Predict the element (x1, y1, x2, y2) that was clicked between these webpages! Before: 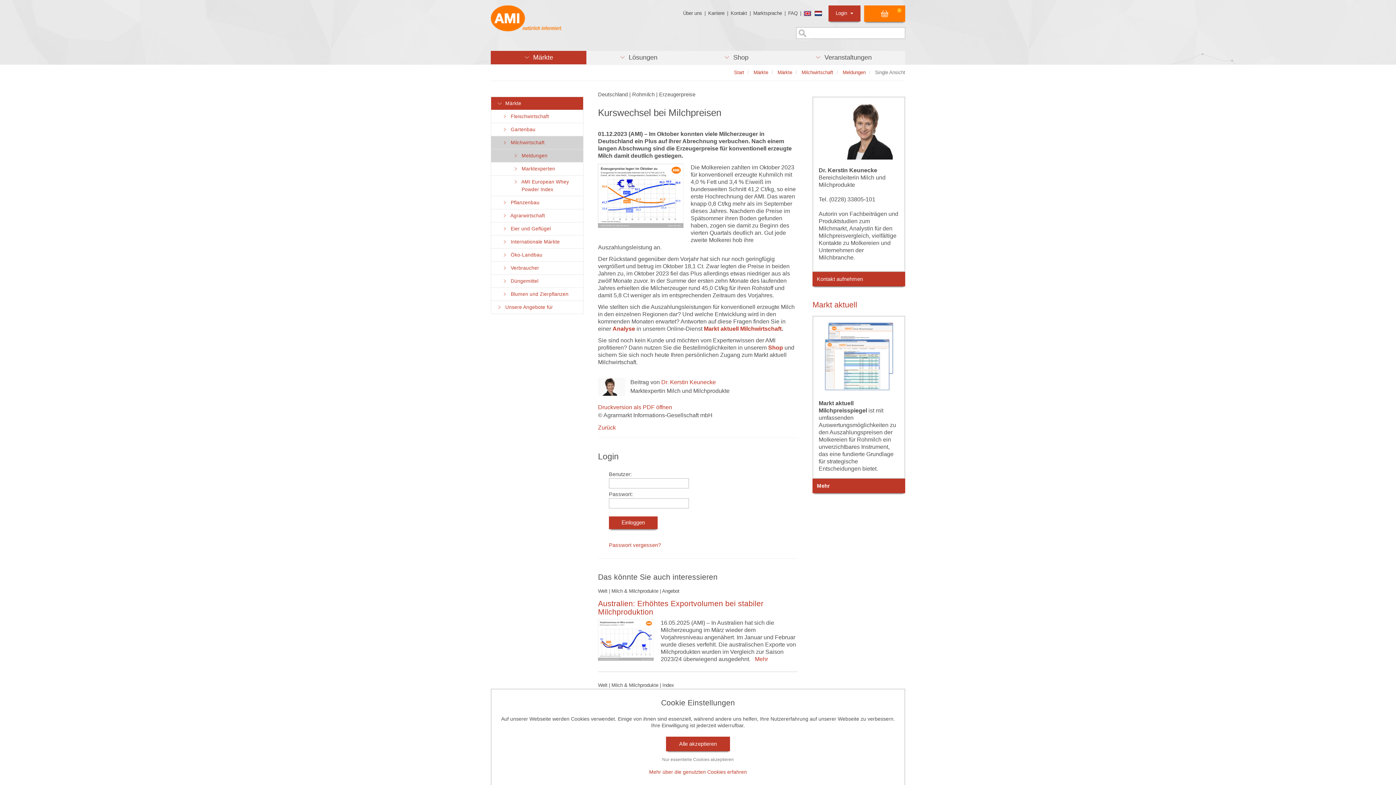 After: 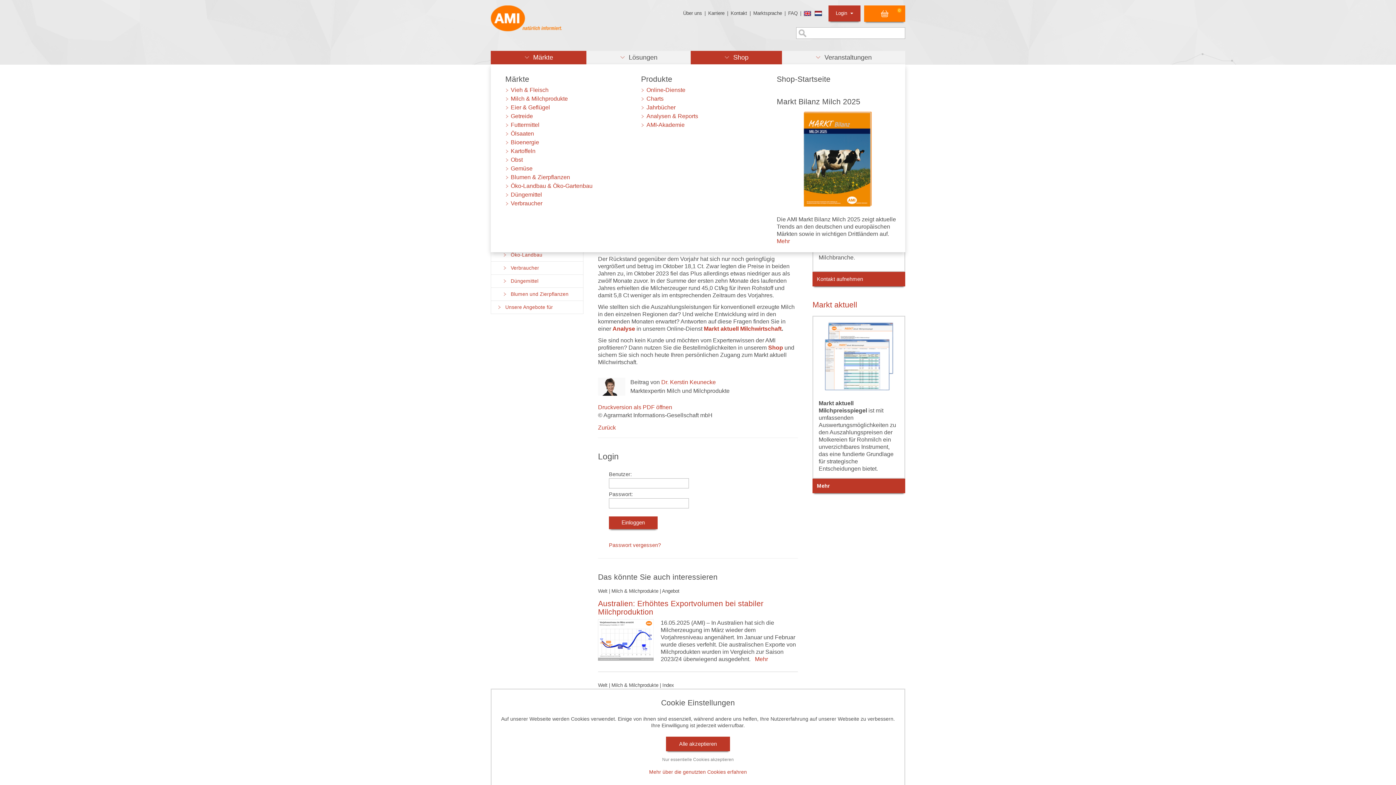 Action: bbox: (690, 50, 782, 64) label:      Shop